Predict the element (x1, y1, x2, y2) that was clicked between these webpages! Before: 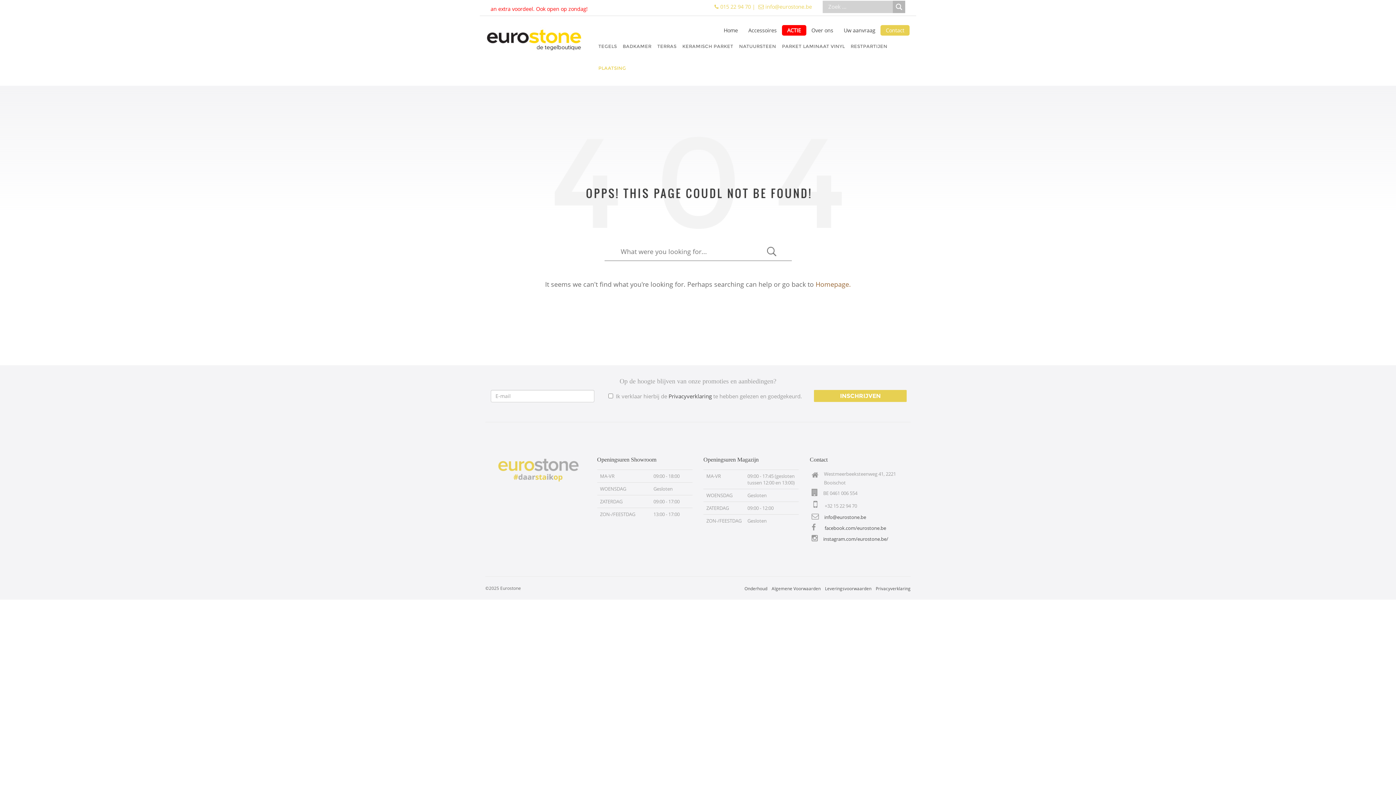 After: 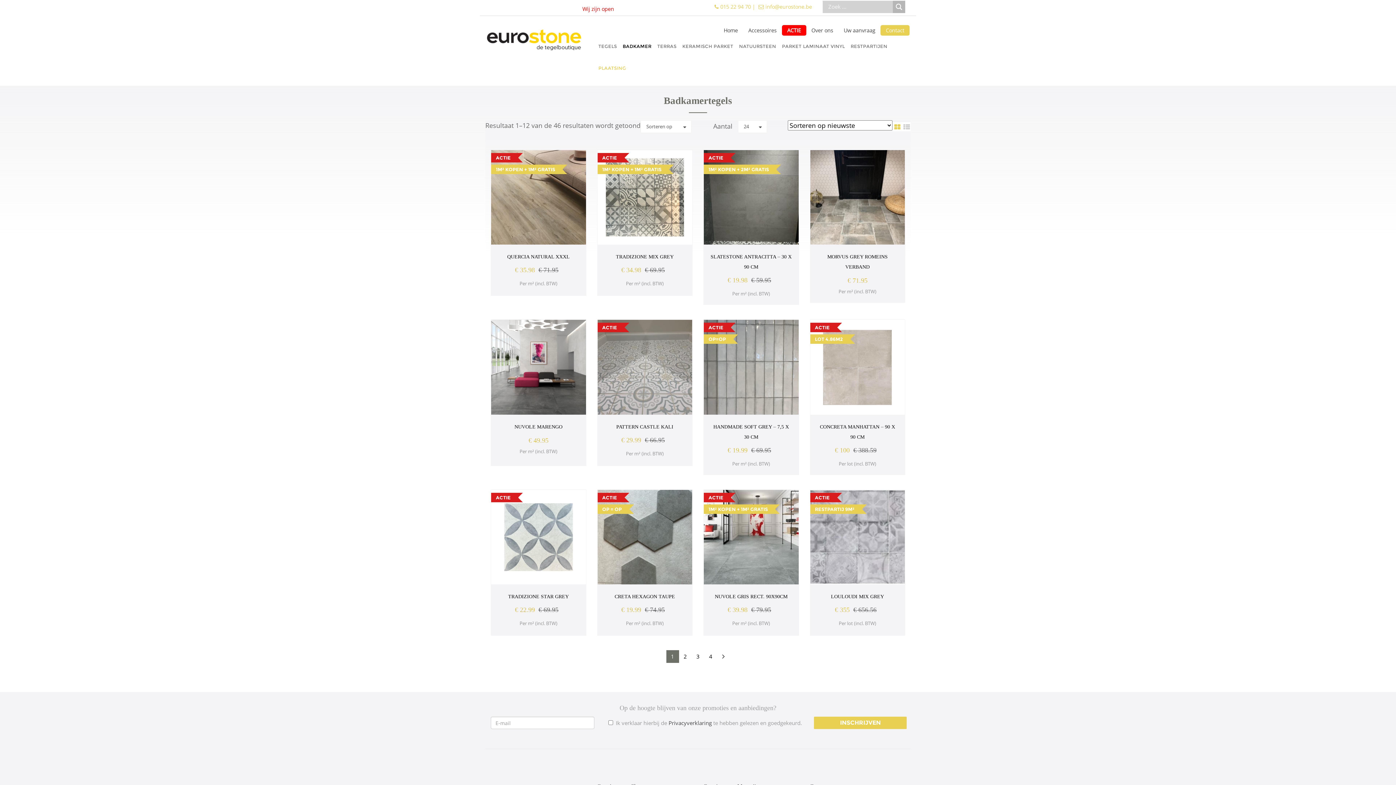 Action: label: BADKAMER bbox: (620, 35, 654, 57)